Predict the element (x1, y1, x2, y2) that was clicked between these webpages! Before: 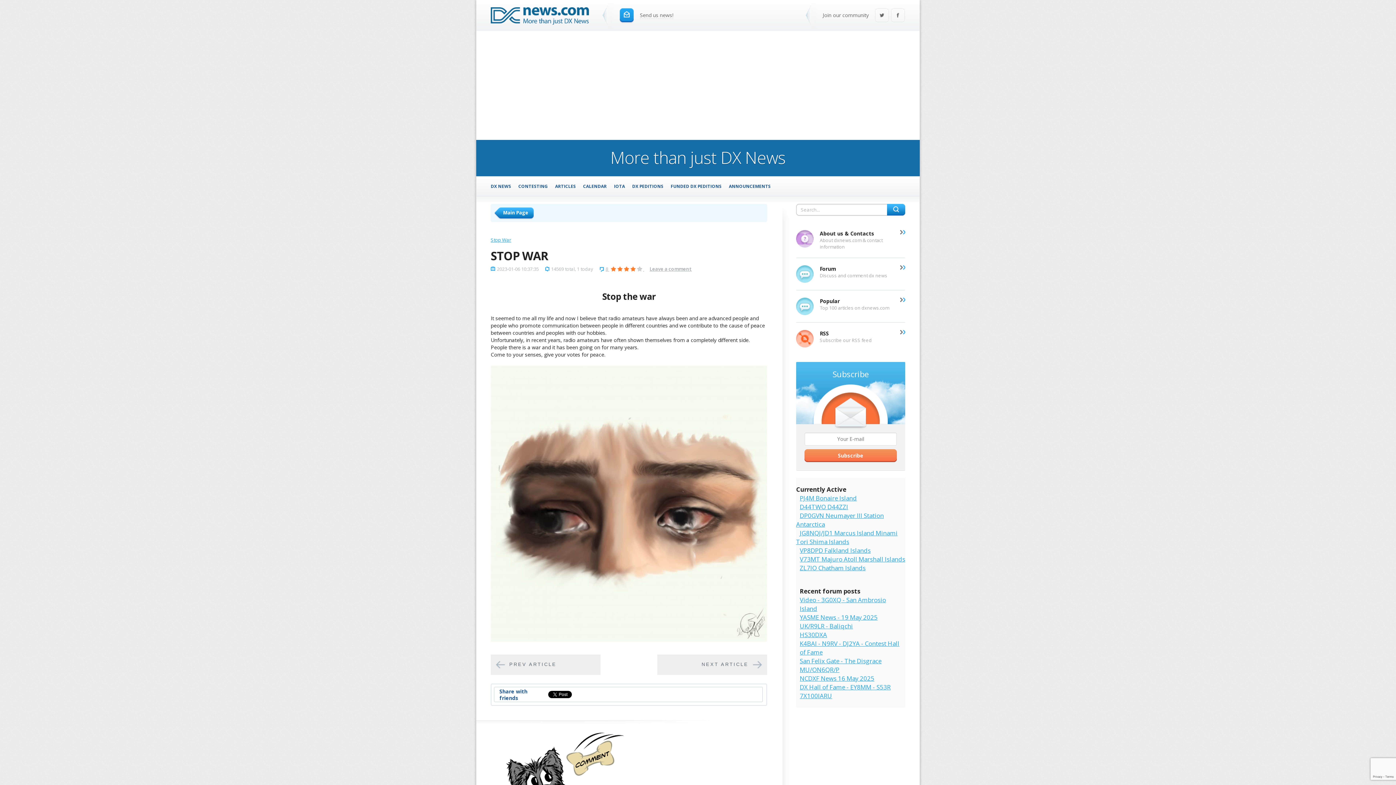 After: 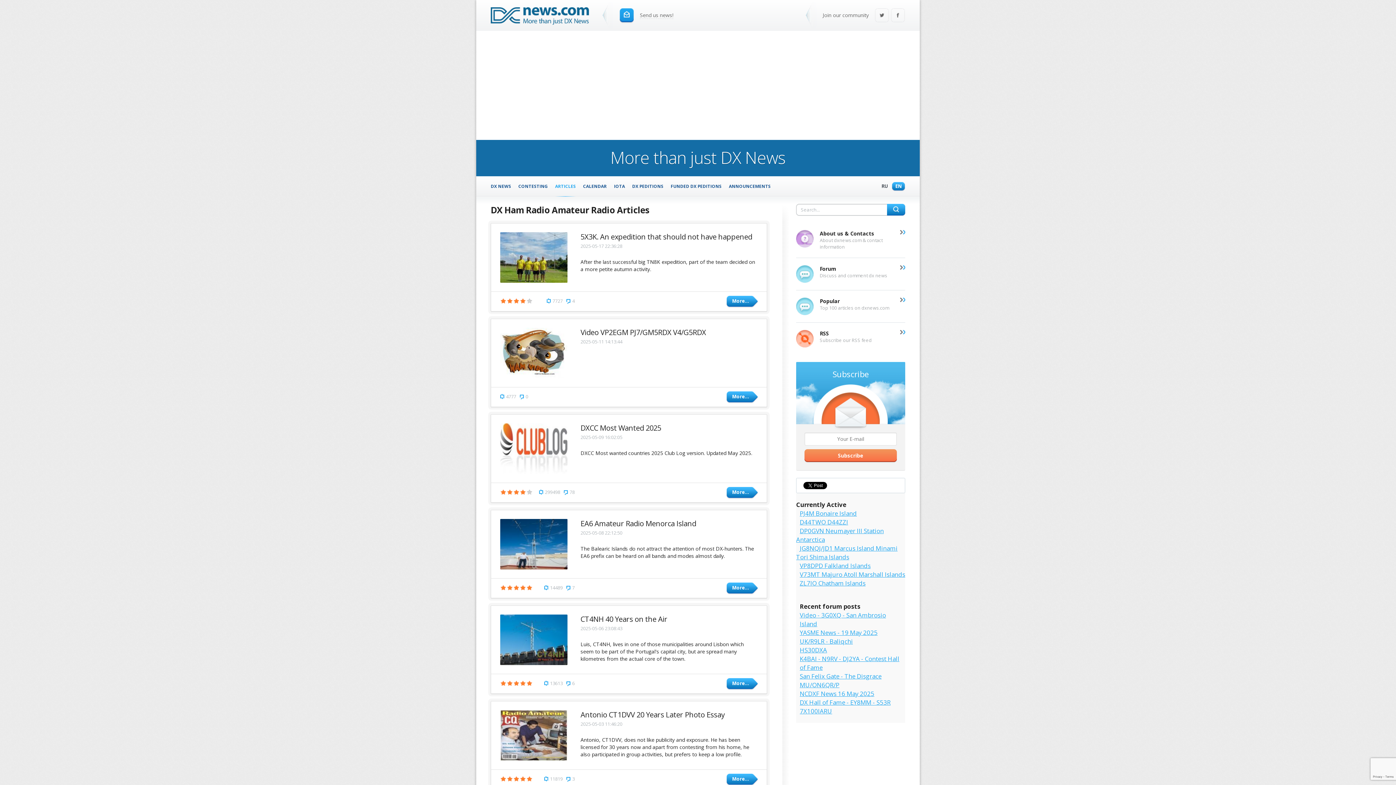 Action: label: ARTICLES bbox: (555, 176, 576, 196)